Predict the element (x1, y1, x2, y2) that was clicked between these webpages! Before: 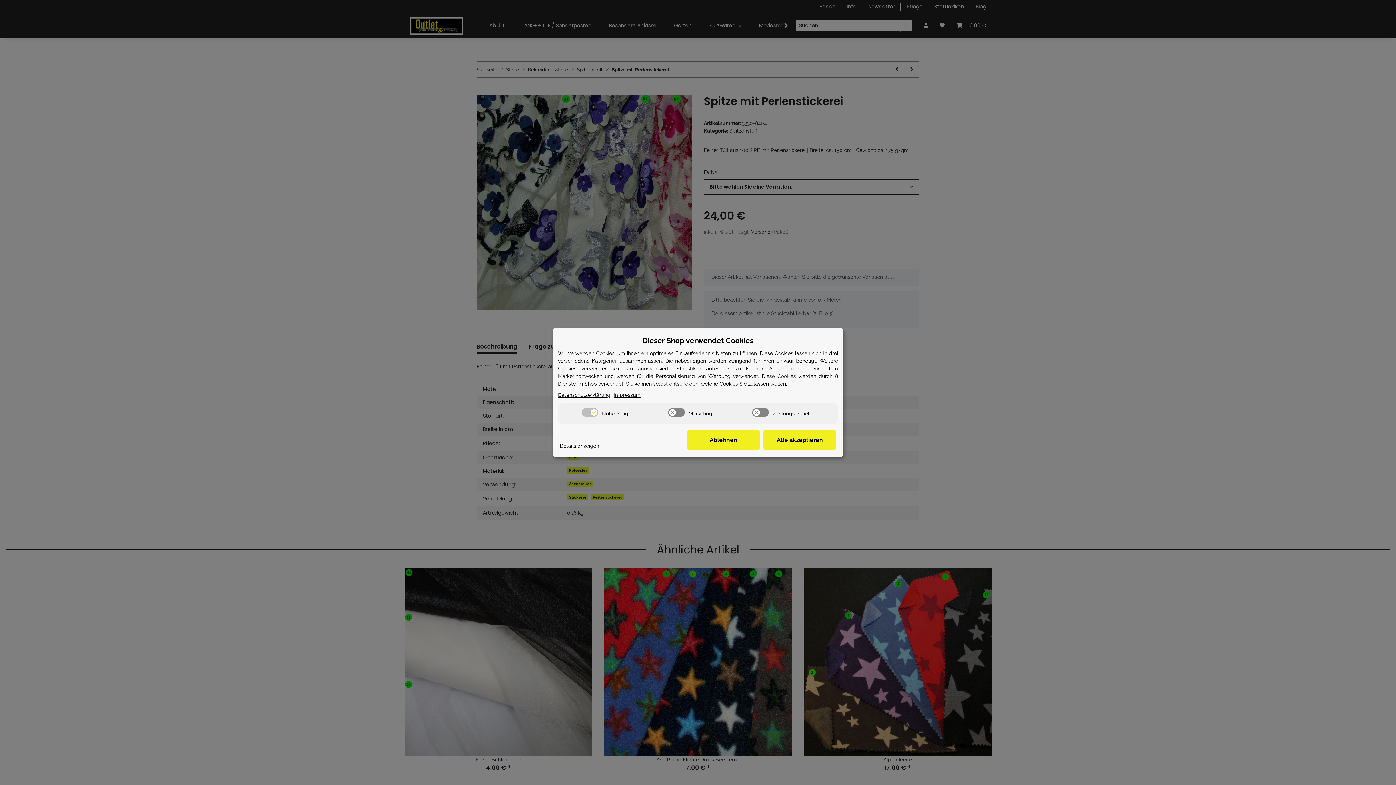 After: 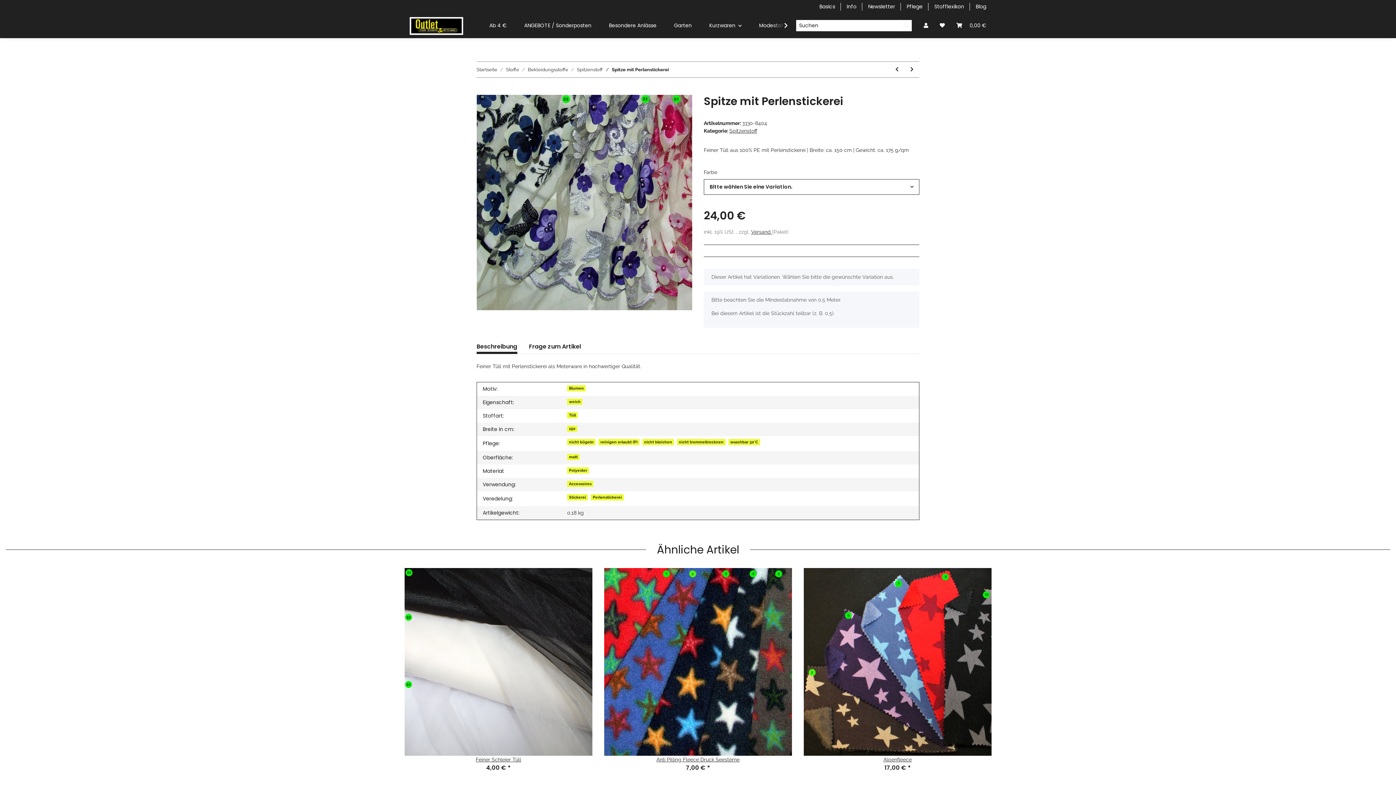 Action: bbox: (560, 442, 599, 450) label: Cookie Details anzeigen